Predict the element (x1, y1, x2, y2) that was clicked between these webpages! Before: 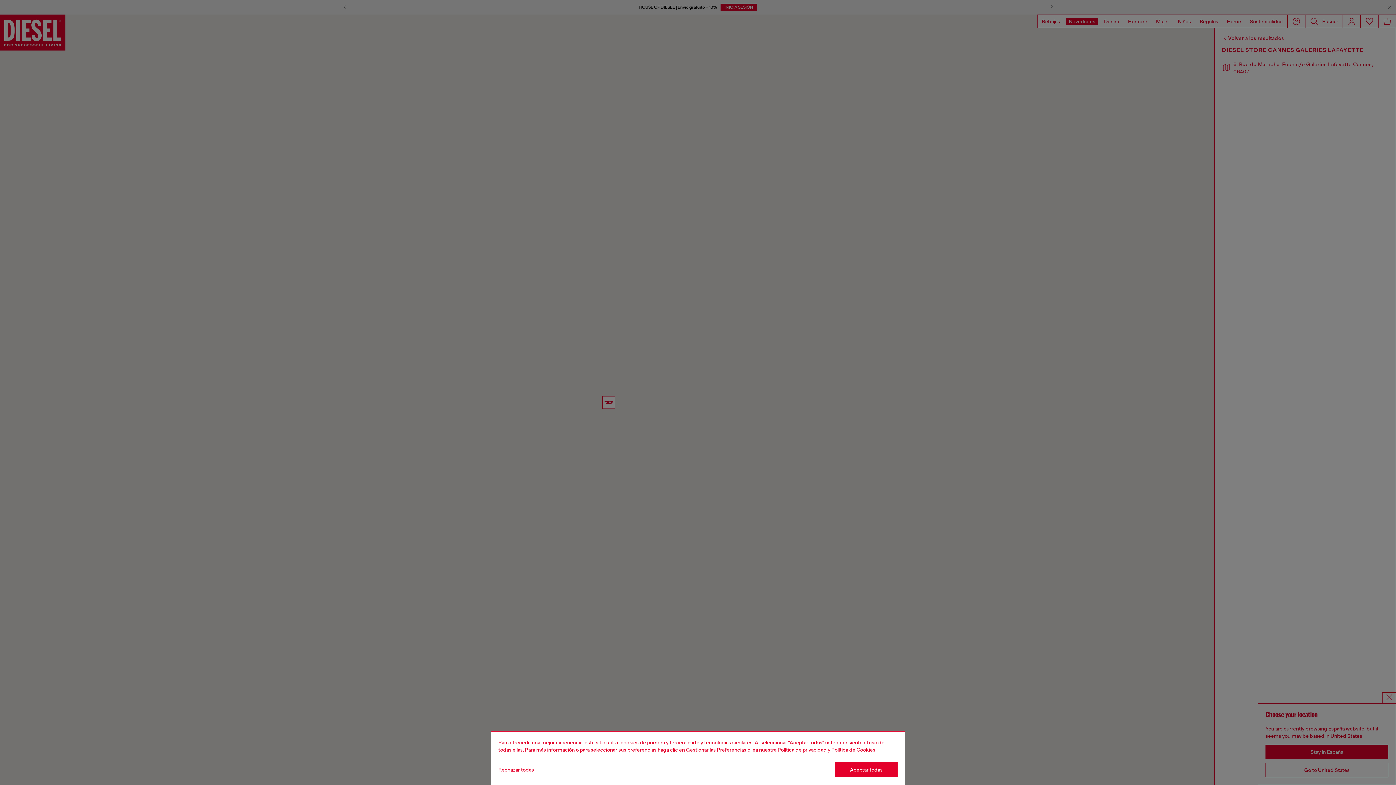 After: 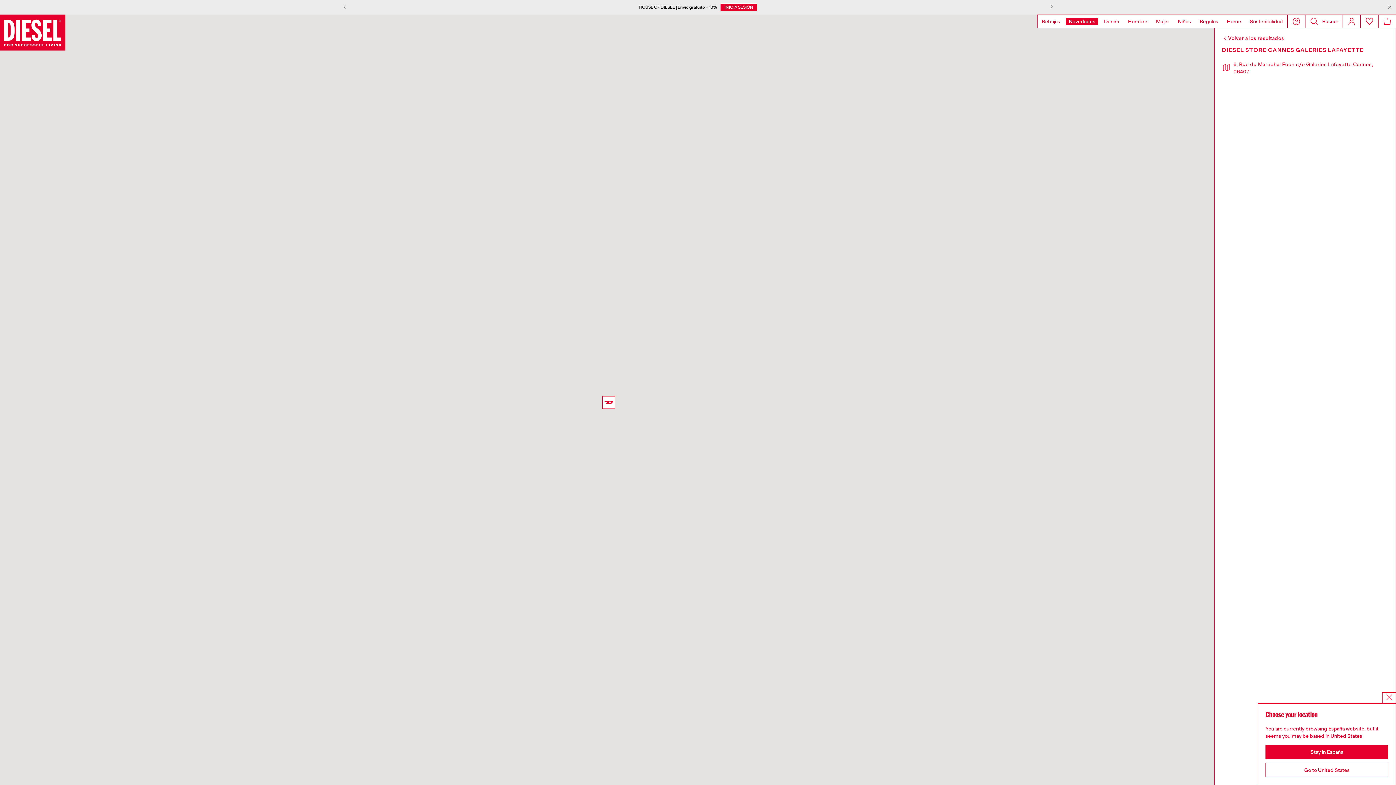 Action: bbox: (498, 767, 534, 773) label: Refuse all Cookies